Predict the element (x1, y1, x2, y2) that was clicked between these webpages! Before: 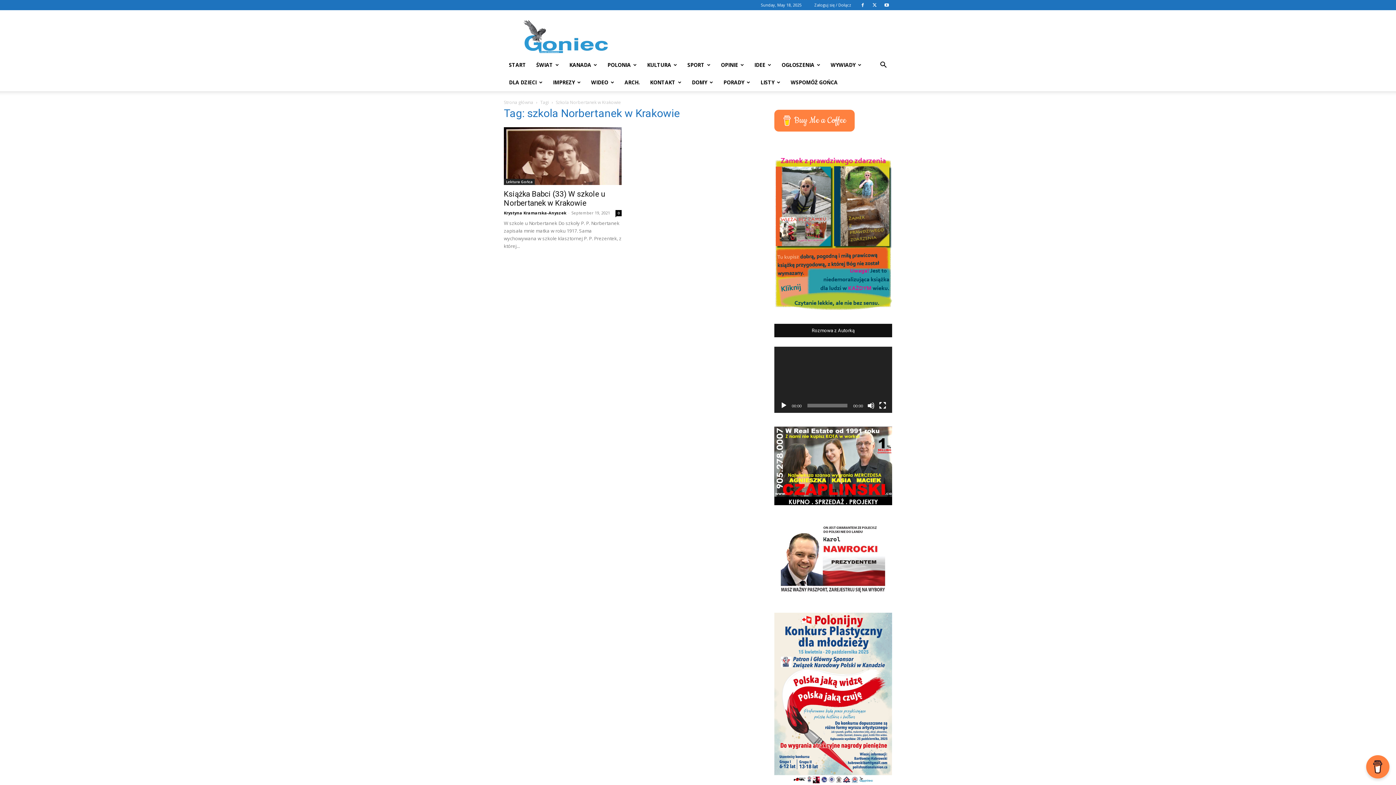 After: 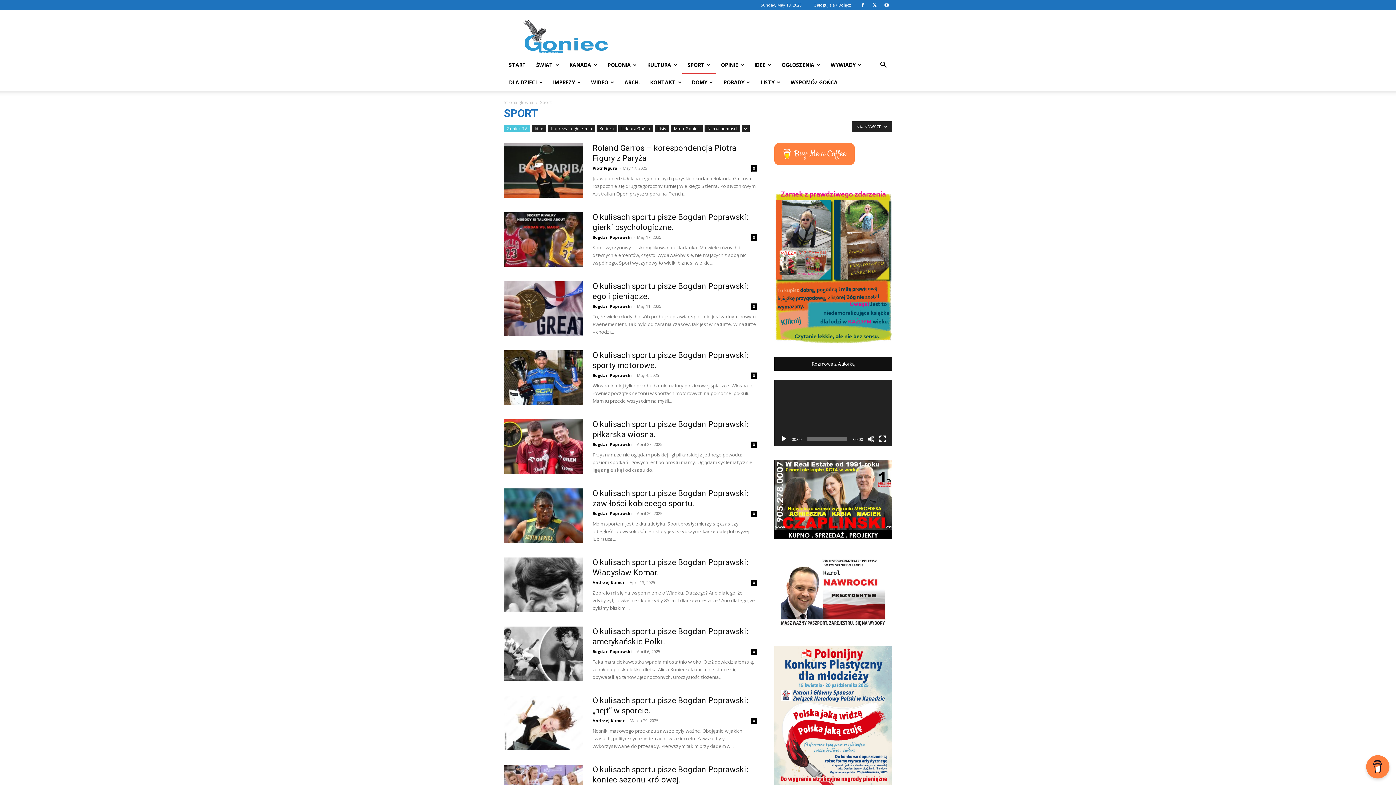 Action: bbox: (682, 56, 716, 73) label: SPORT